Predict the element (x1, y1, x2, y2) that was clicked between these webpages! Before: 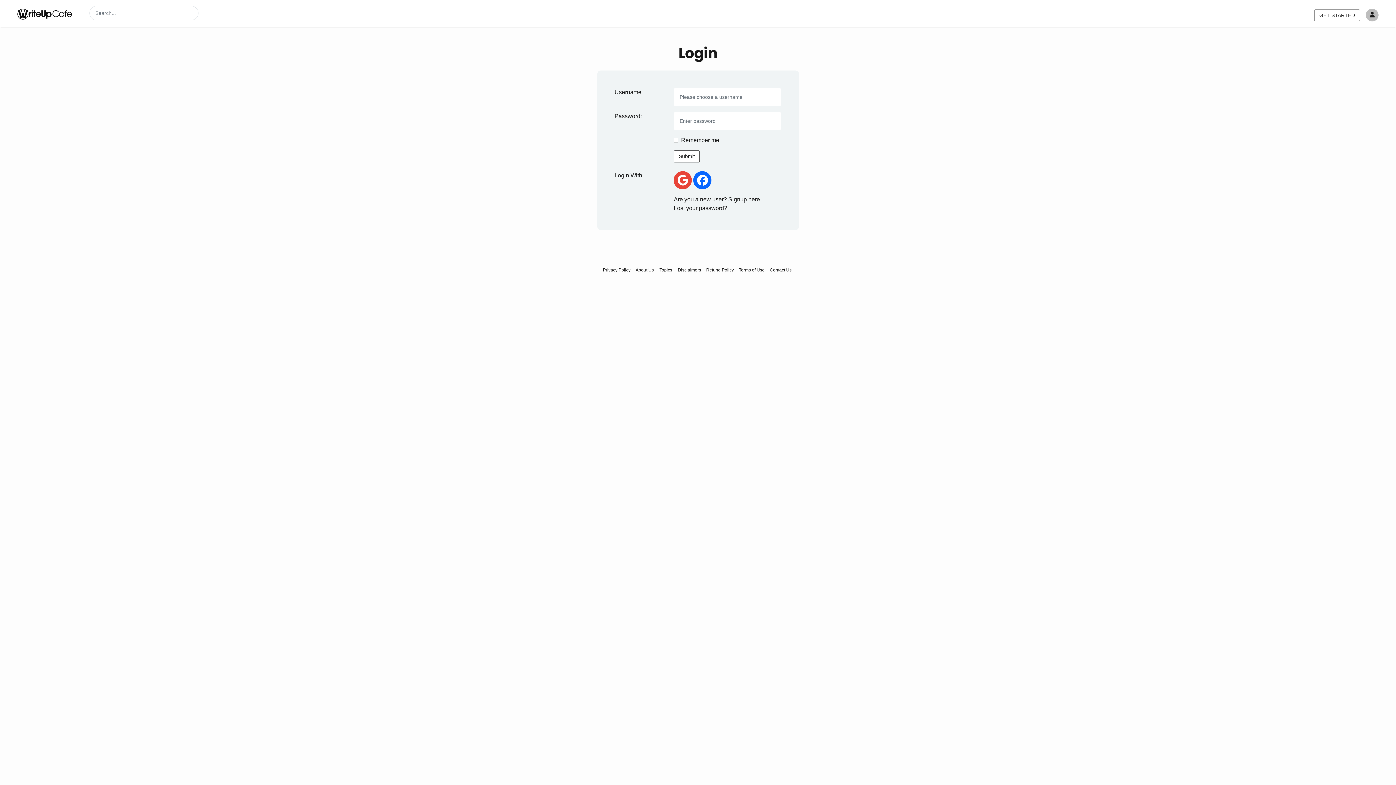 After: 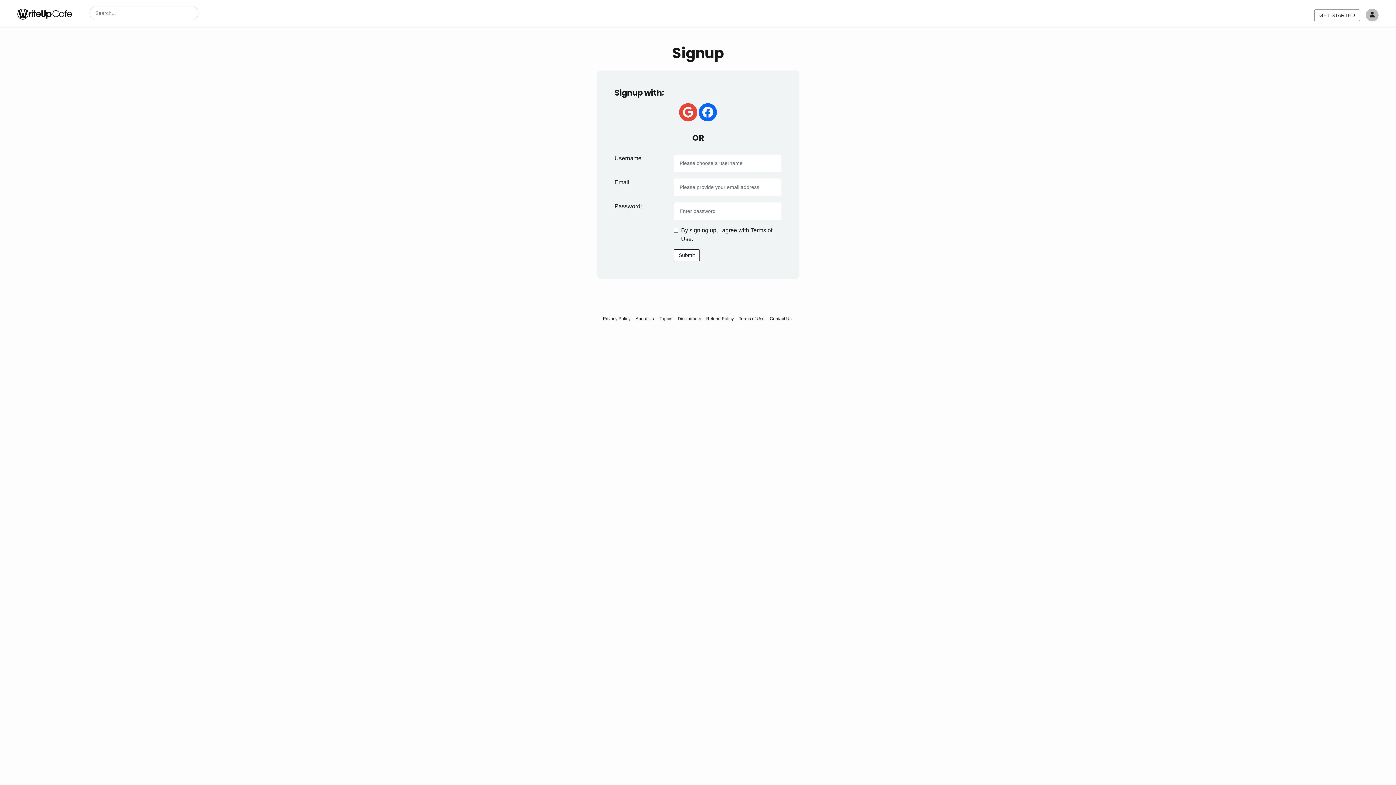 Action: bbox: (673, 196, 761, 202) label: Are you a new user? Signup here.